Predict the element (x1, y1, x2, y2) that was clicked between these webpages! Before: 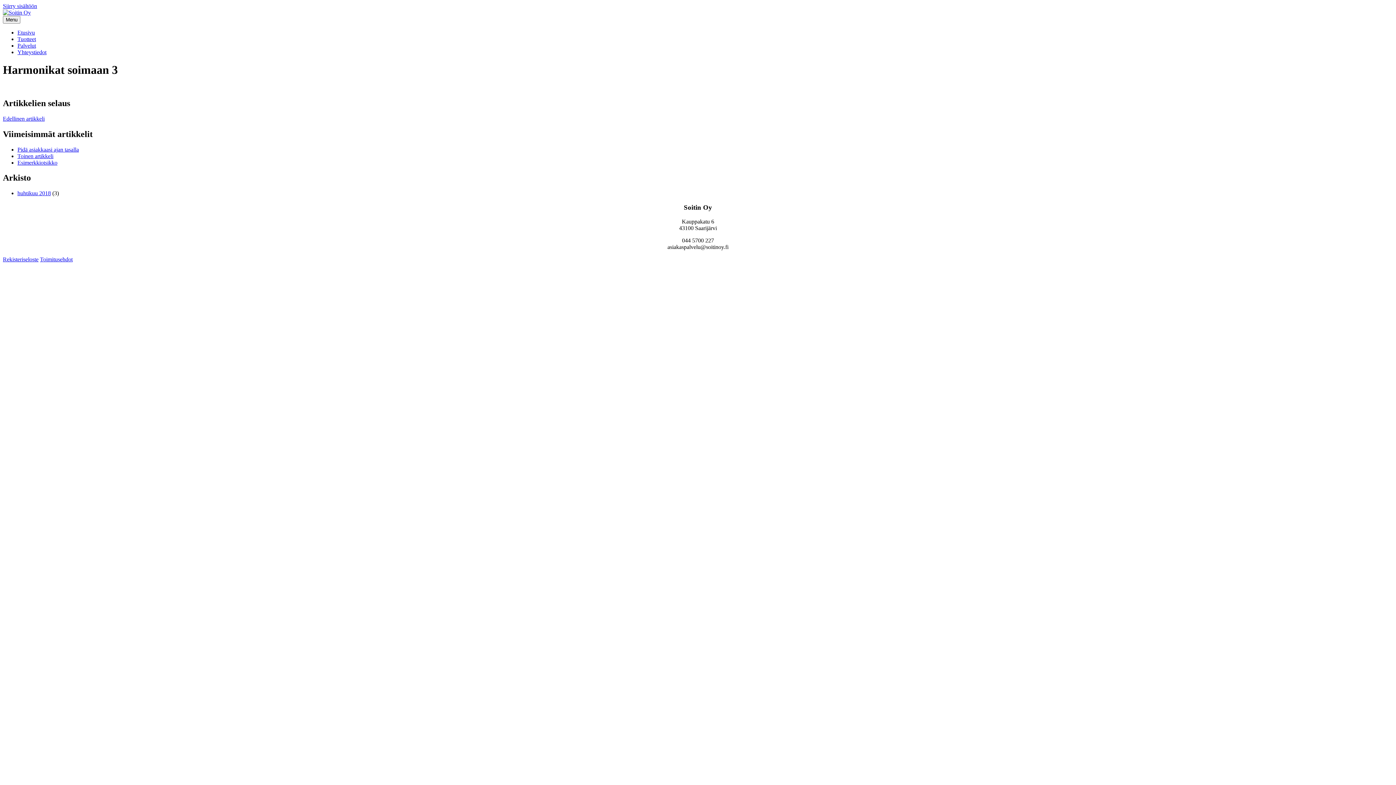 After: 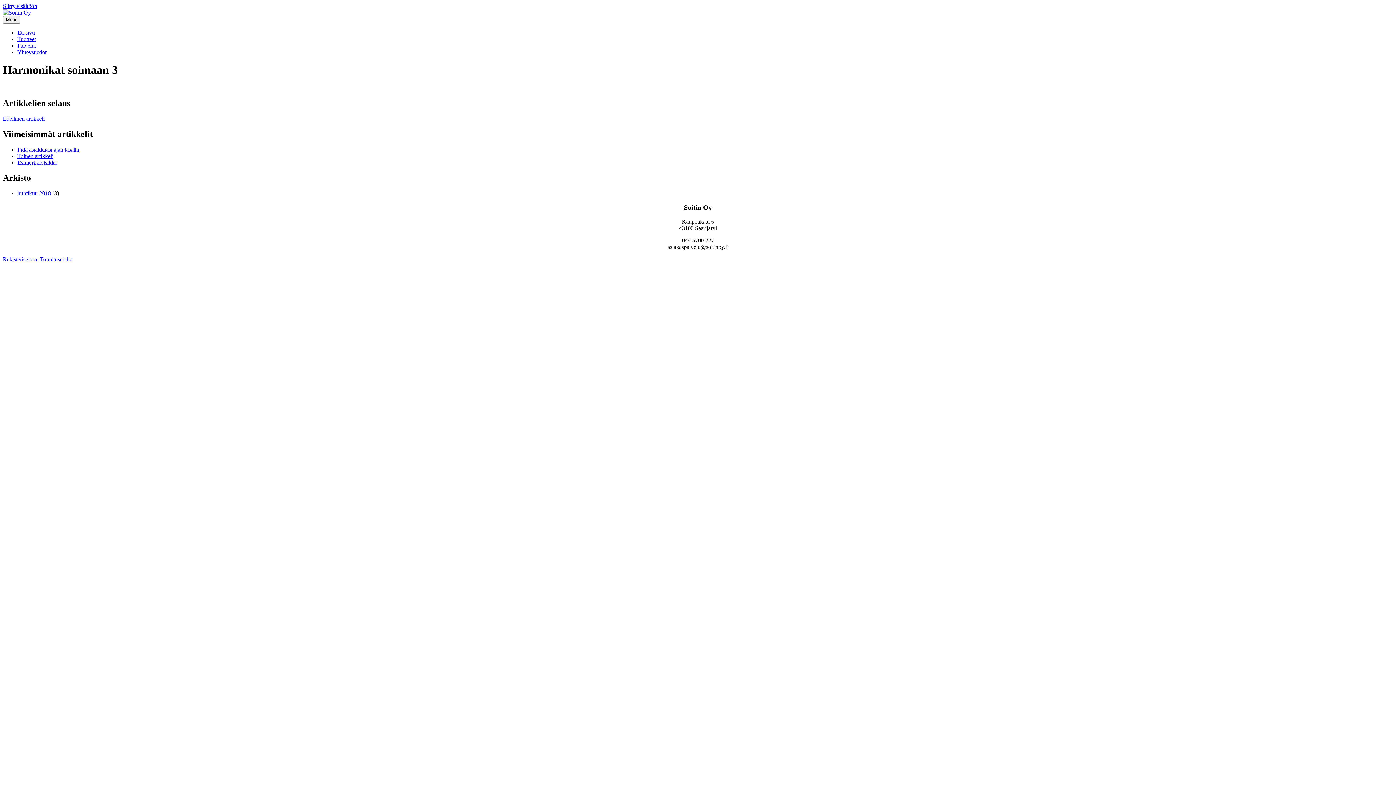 Action: label: Toimitusehdot bbox: (40, 256, 72, 262)